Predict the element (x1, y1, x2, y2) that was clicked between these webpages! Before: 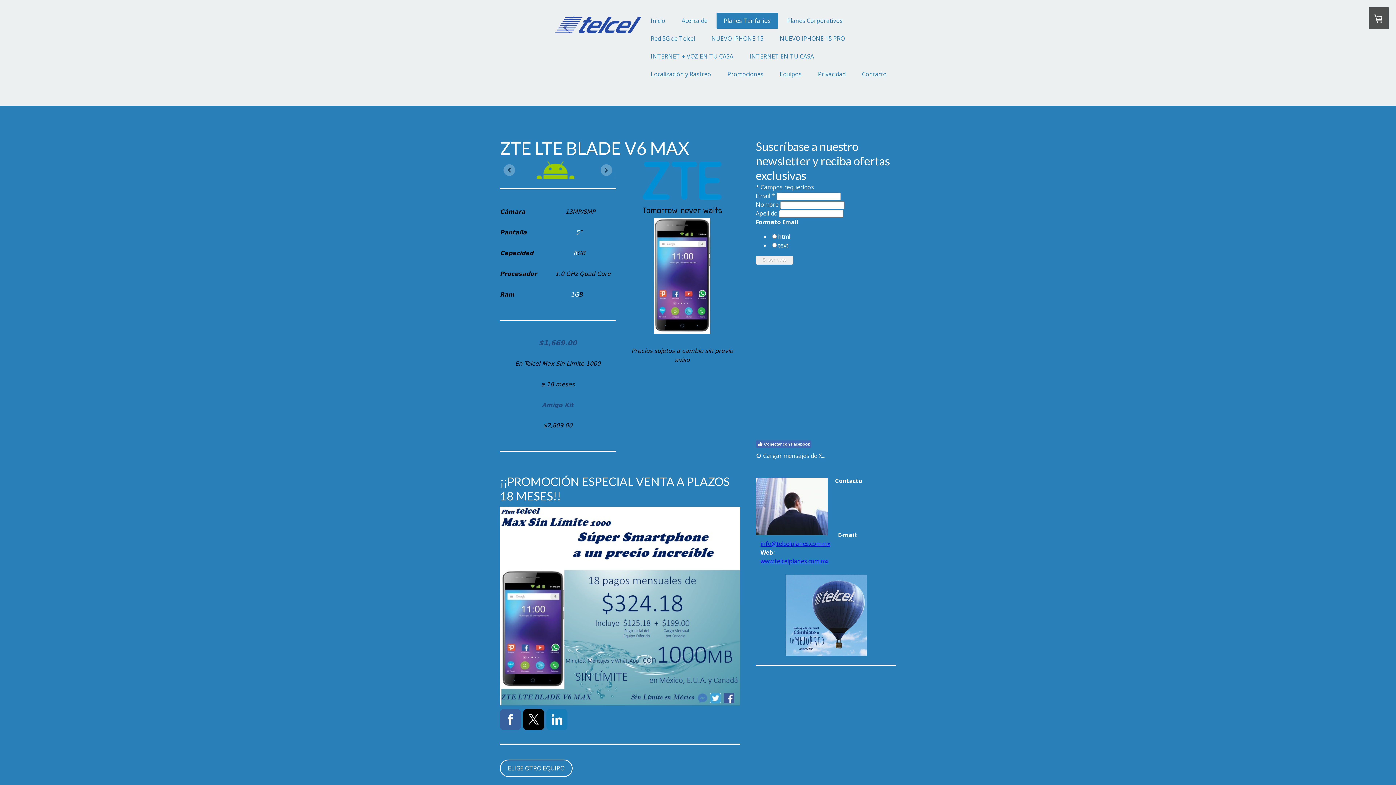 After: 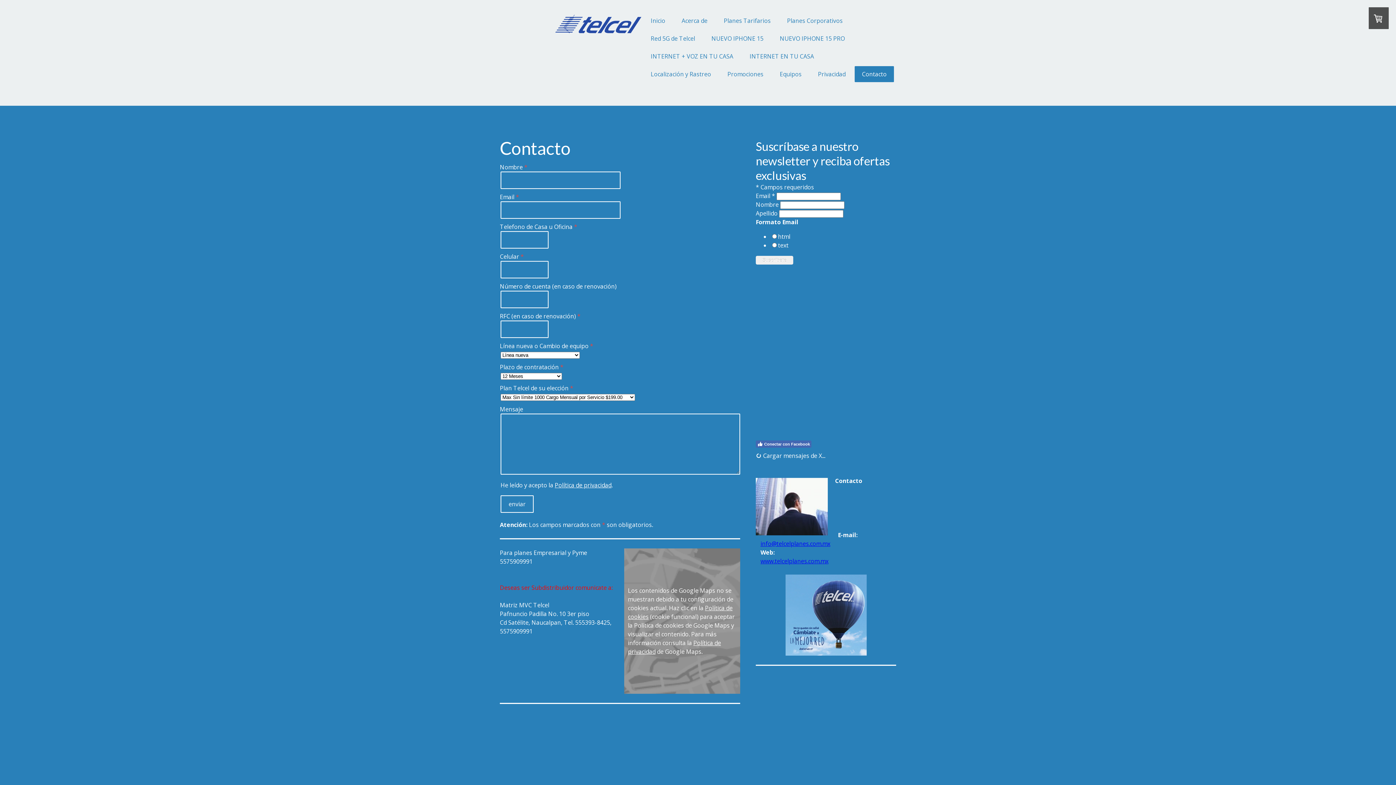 Action: bbox: (854, 66, 894, 82) label: Contacto